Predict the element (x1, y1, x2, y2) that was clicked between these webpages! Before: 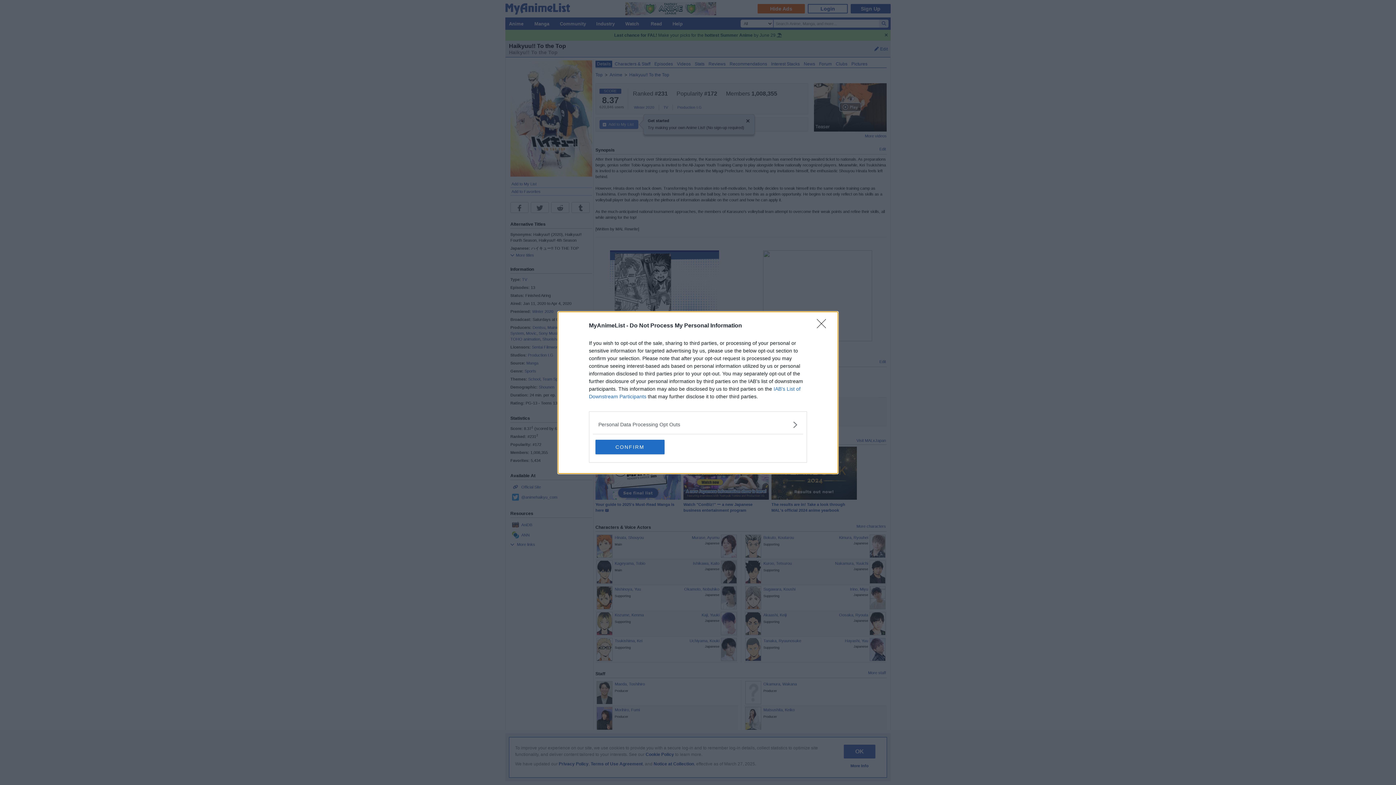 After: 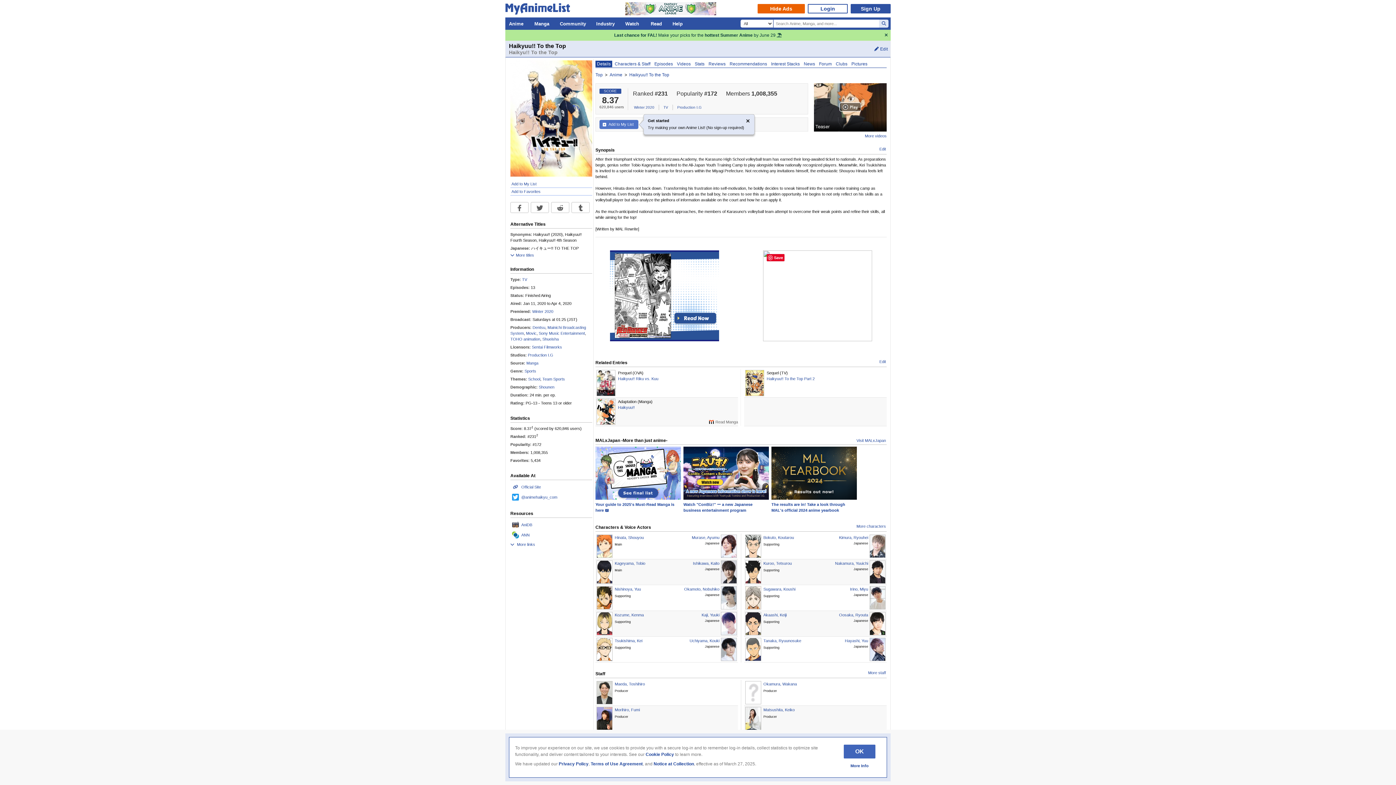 Action: label: Close bbox: (817, 319, 830, 332)